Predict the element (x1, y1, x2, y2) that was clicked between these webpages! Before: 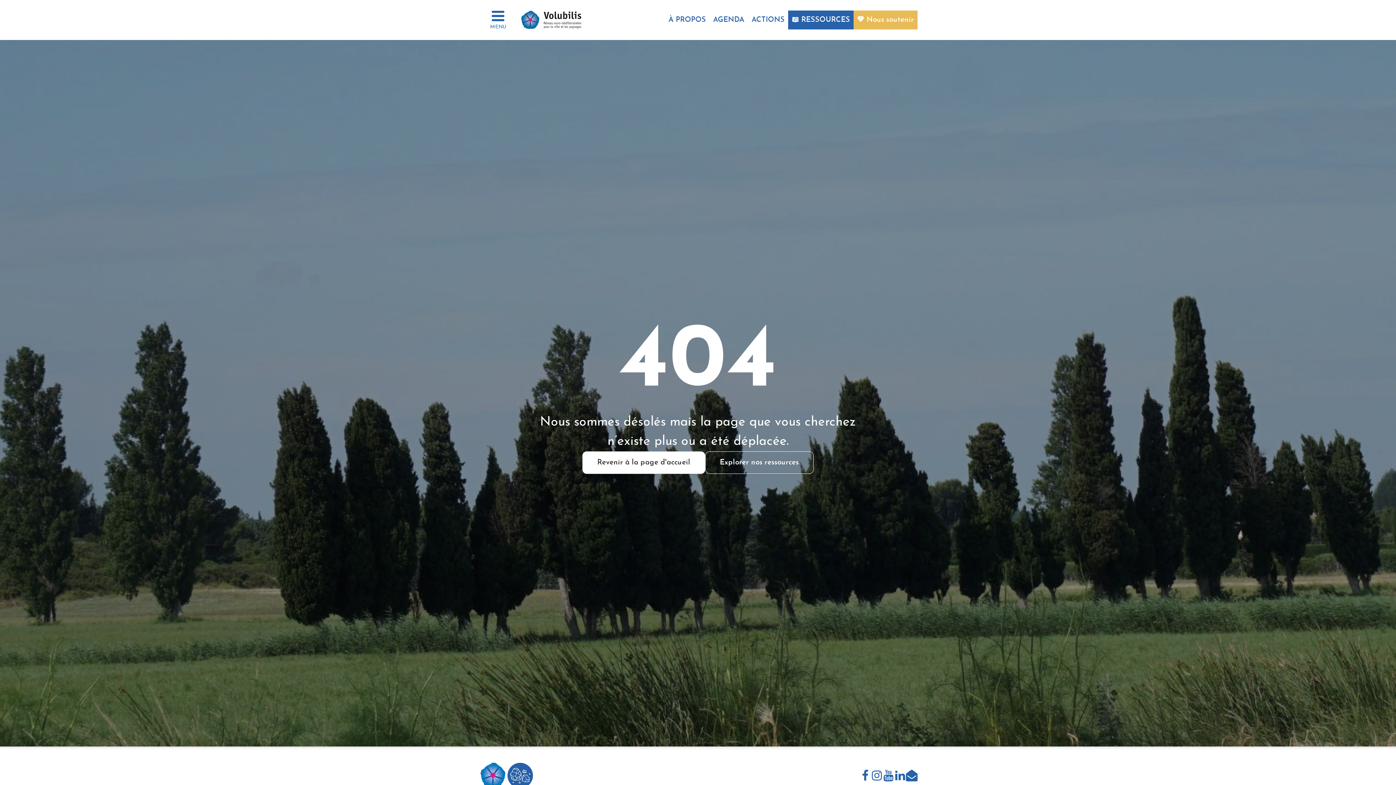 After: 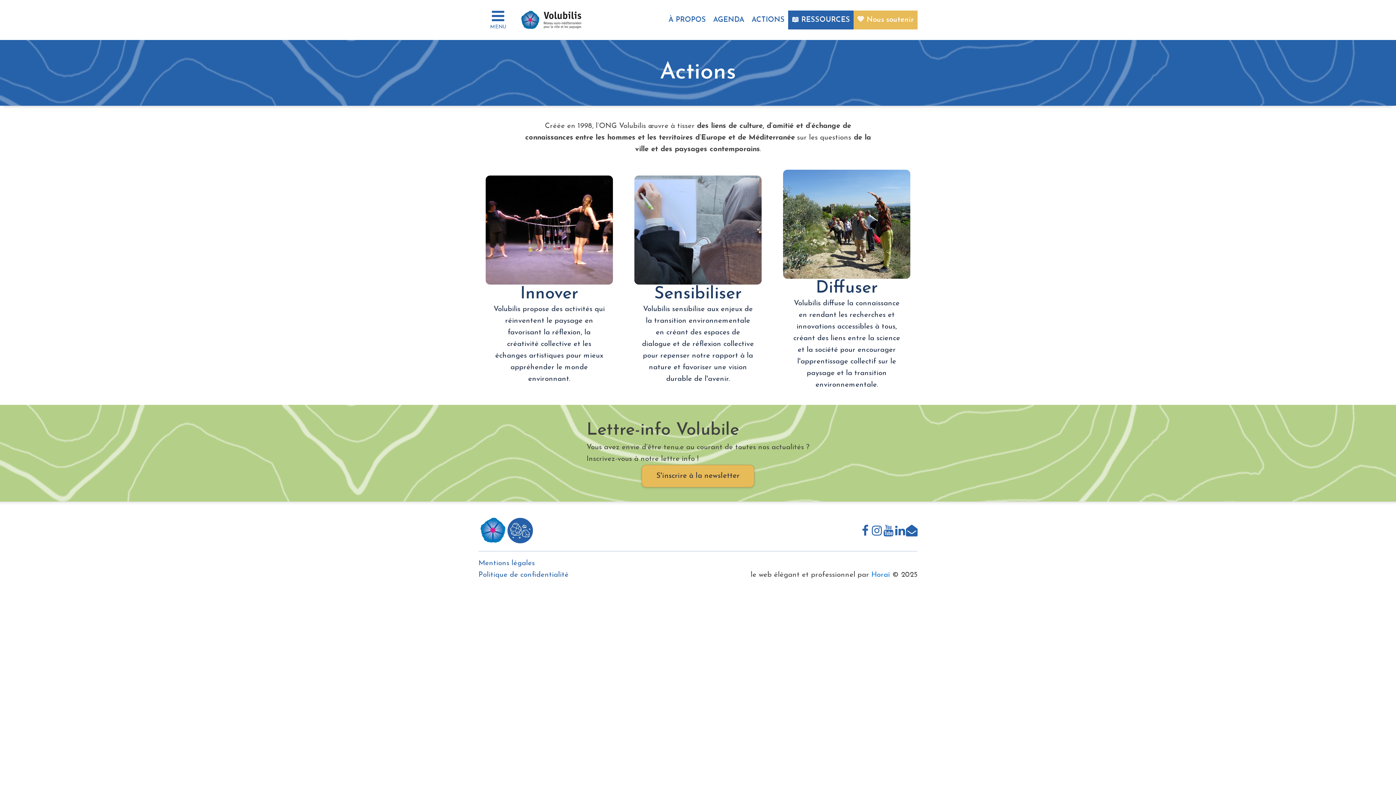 Action: bbox: (748, 10, 788, 29) label: ACTIONS